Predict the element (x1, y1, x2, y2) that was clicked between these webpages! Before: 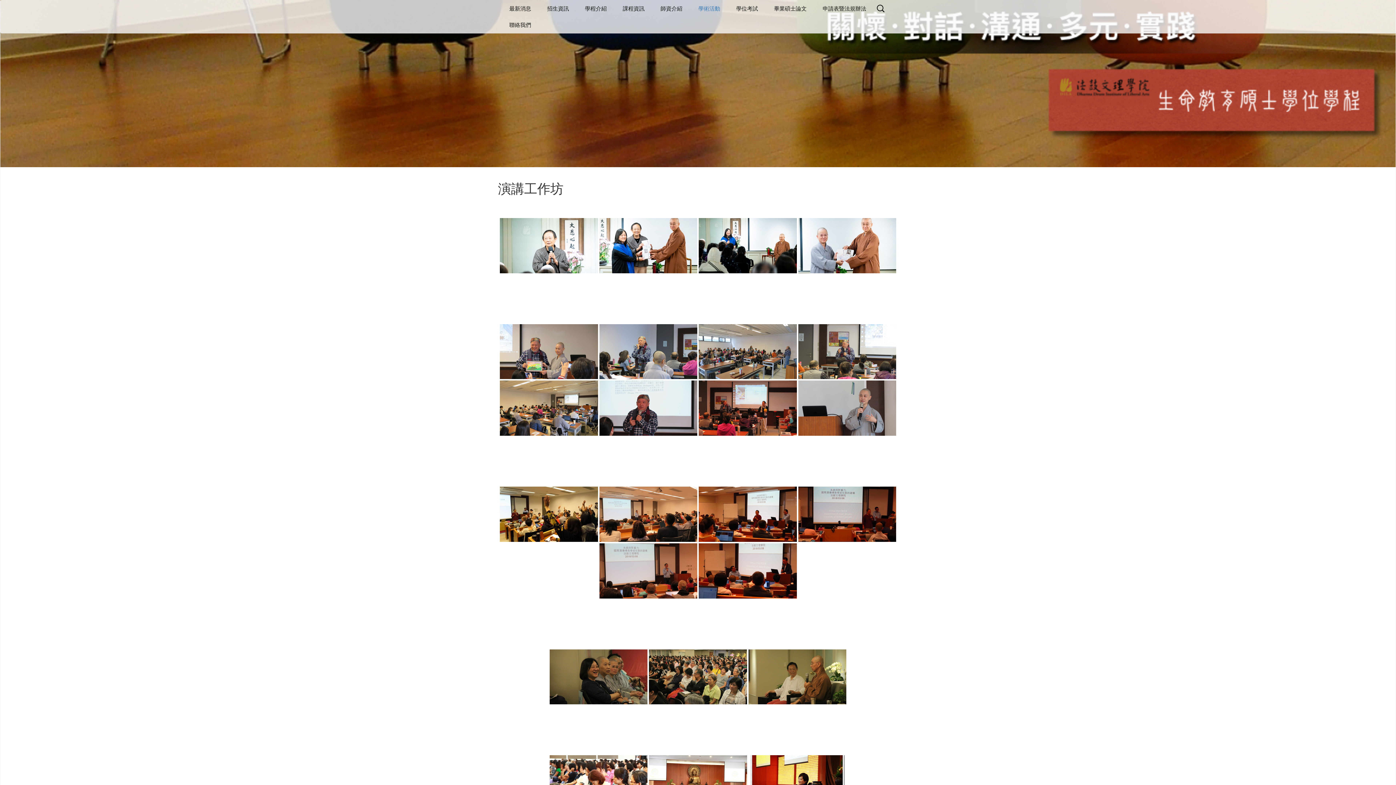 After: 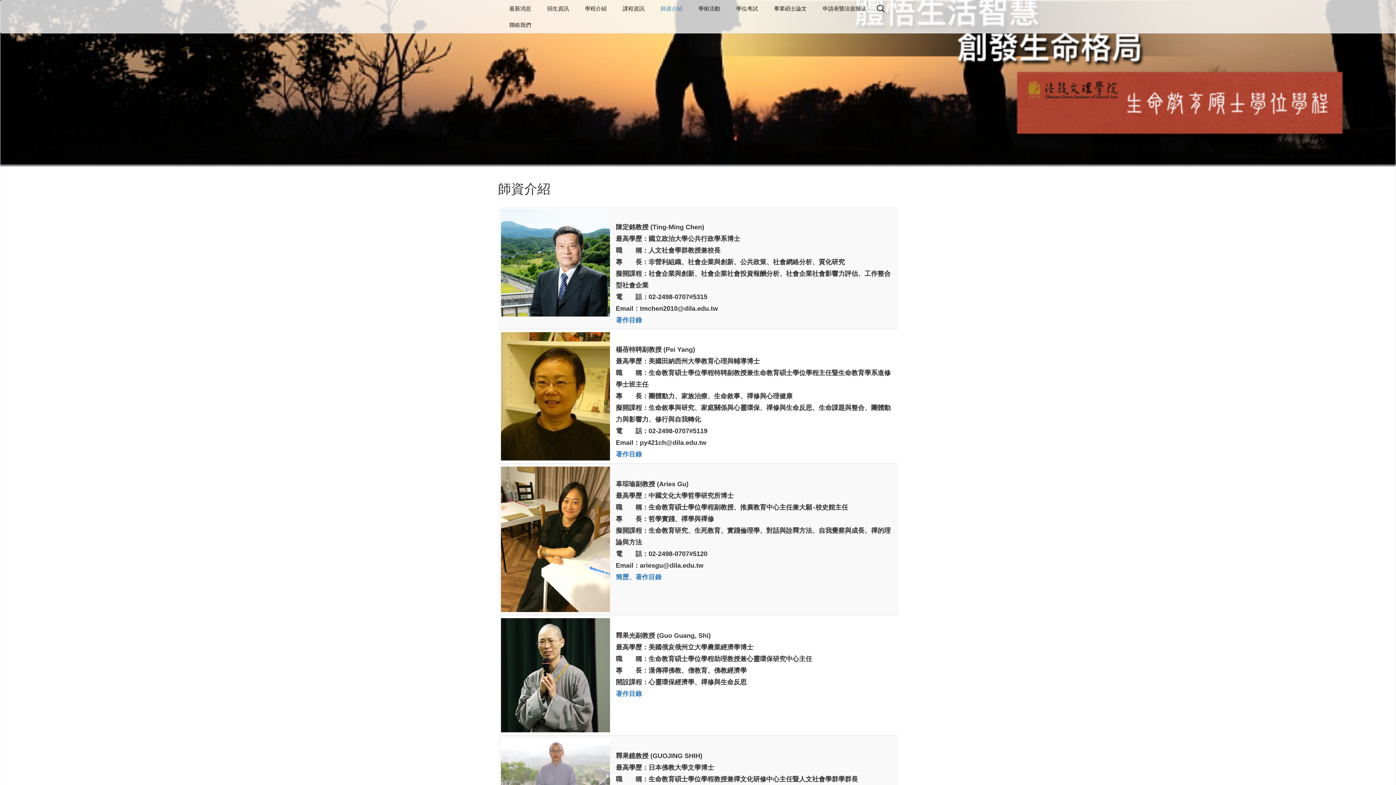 Action: label: 師資介紹 bbox: (653, 0, 689, 16)